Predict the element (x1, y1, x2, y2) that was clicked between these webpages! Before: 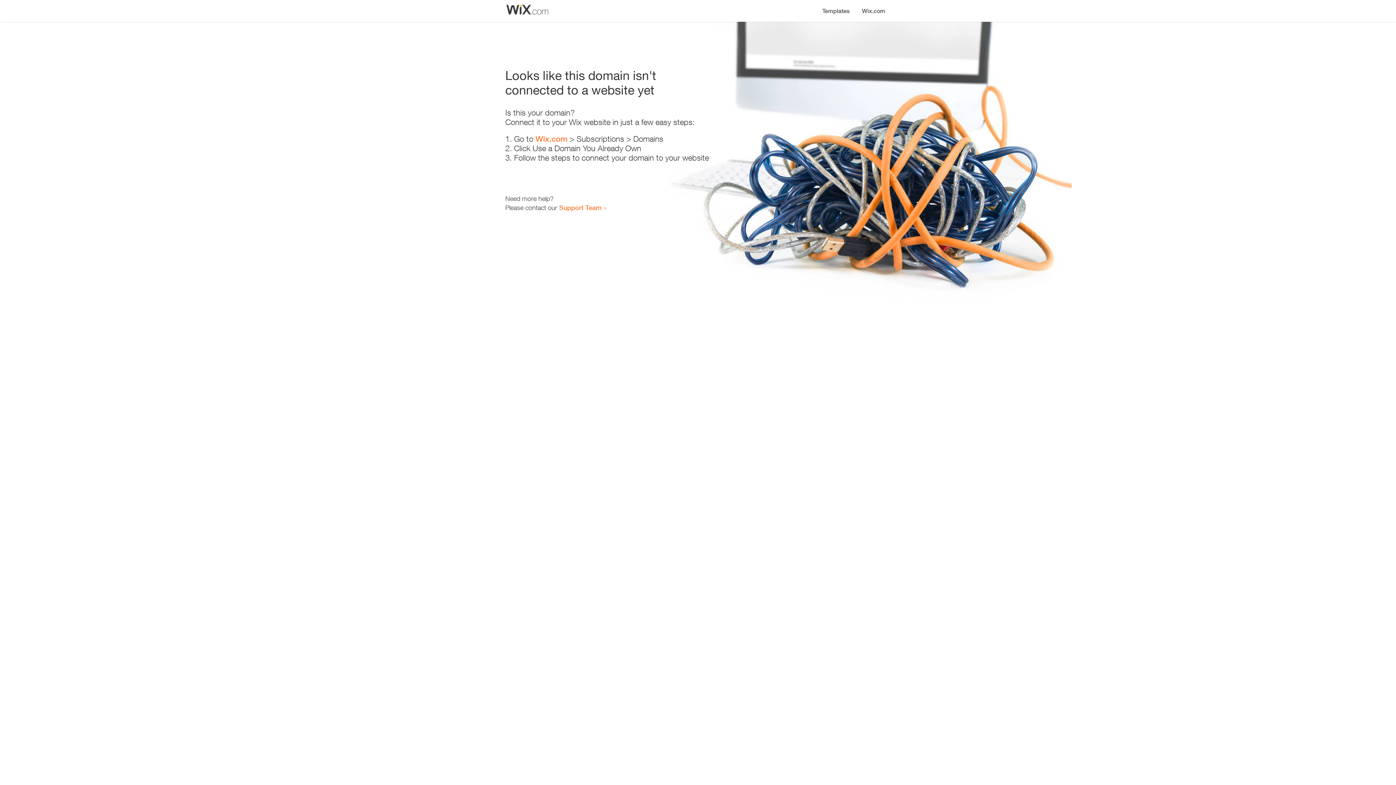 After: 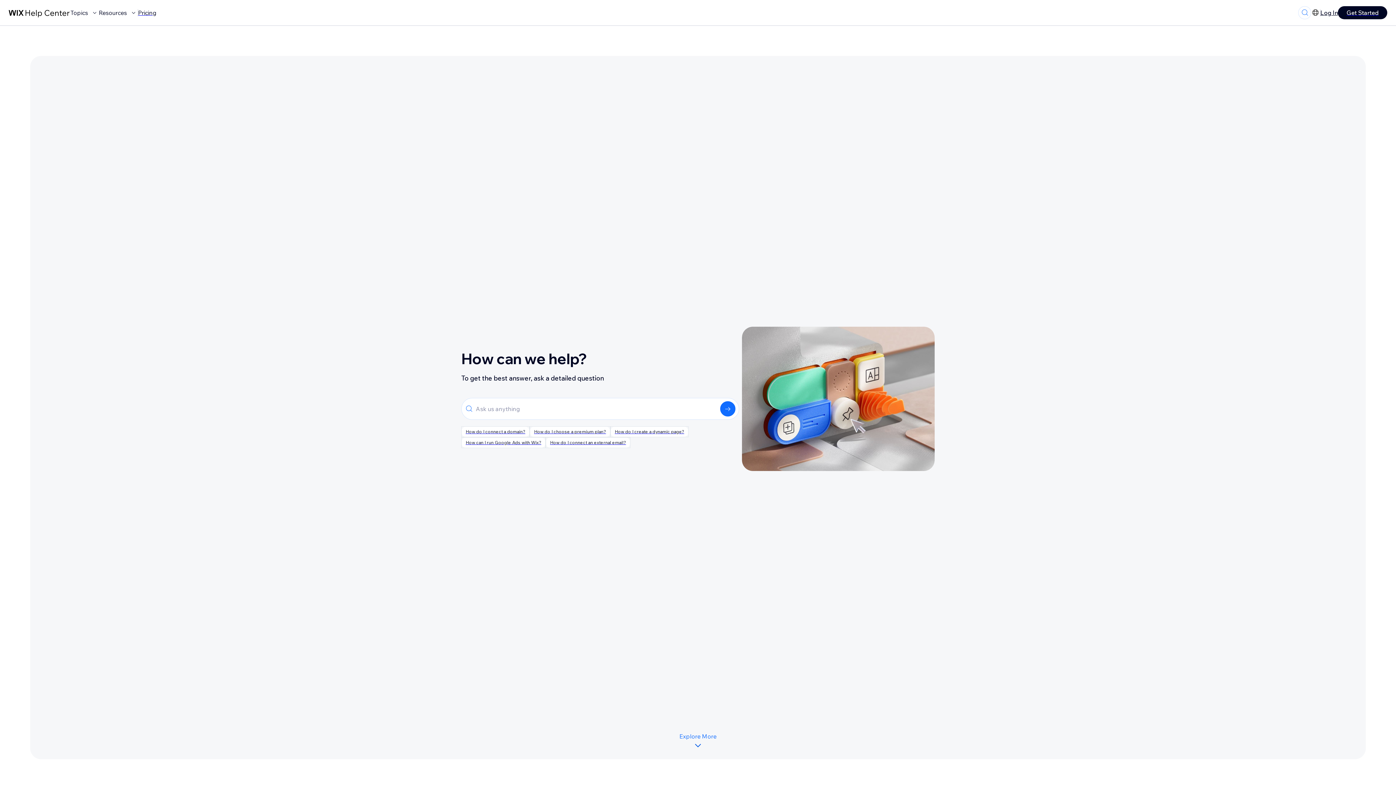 Action: bbox: (559, 203, 601, 211) label: Support Team